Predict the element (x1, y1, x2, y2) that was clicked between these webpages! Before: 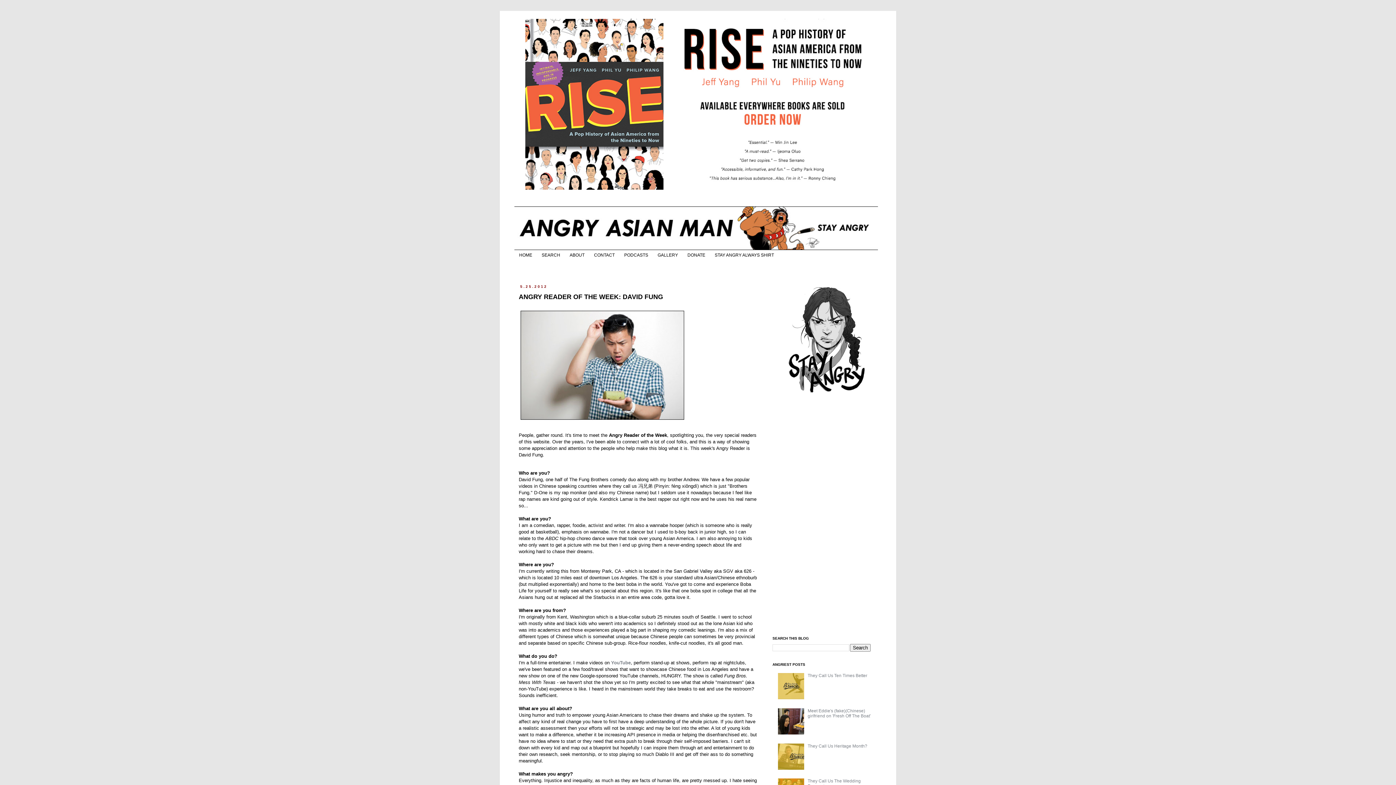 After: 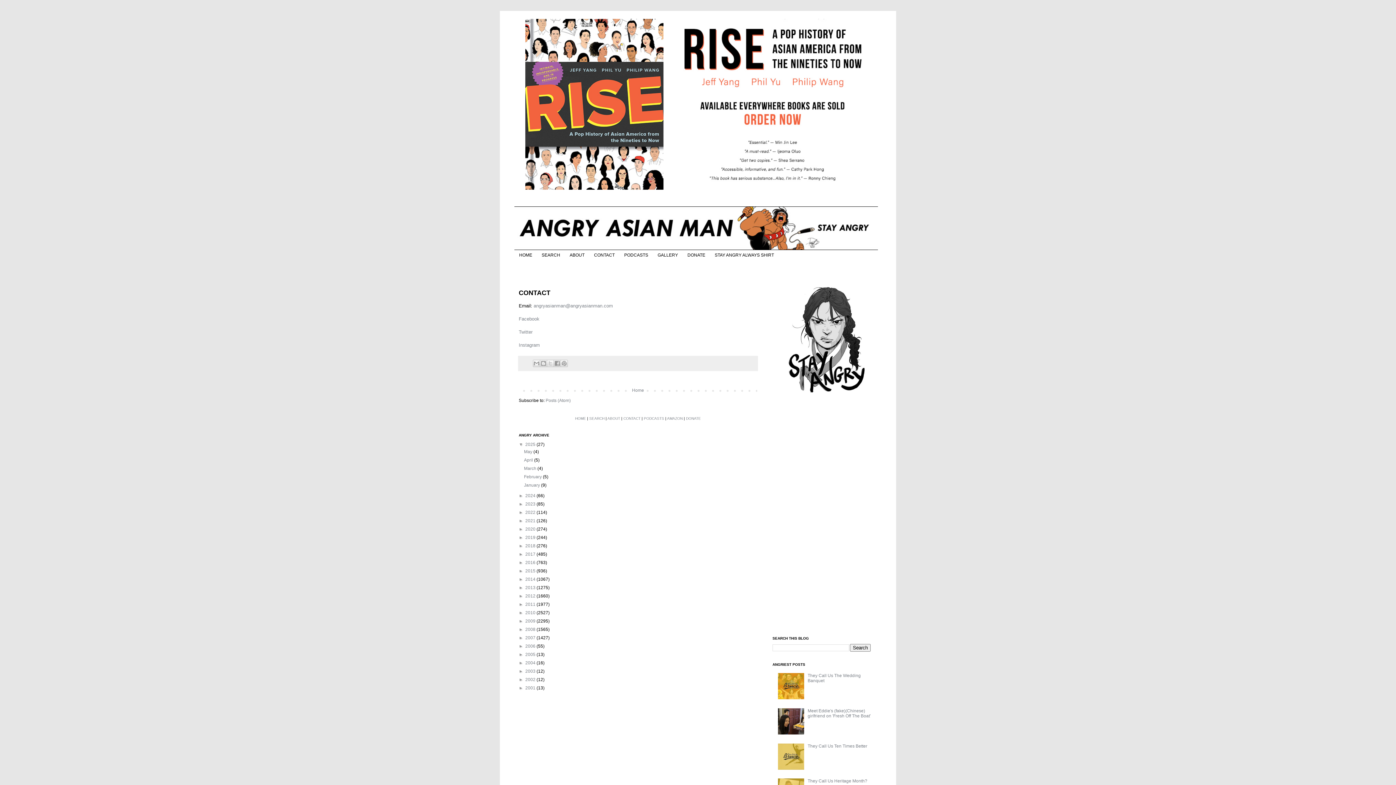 Action: bbox: (589, 250, 619, 260) label: CONTACT